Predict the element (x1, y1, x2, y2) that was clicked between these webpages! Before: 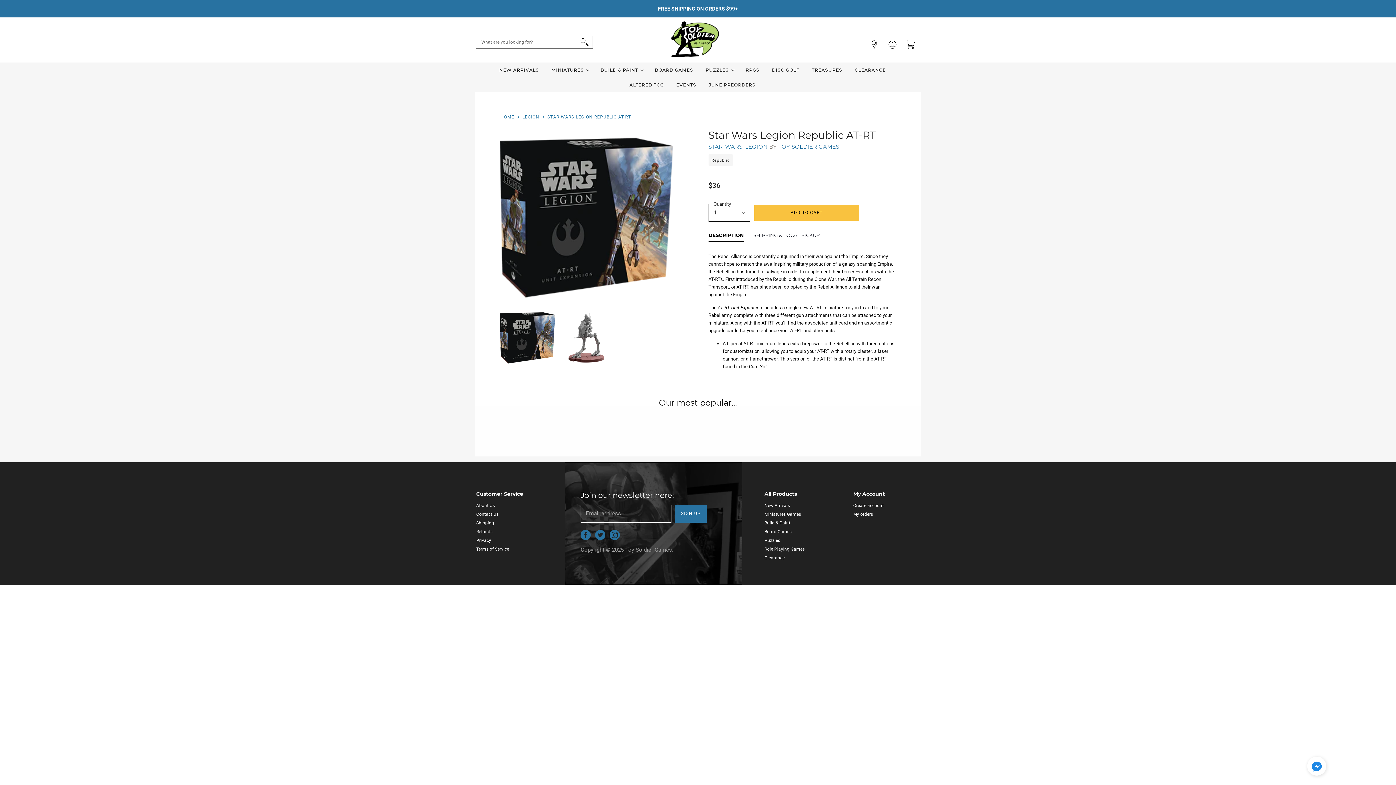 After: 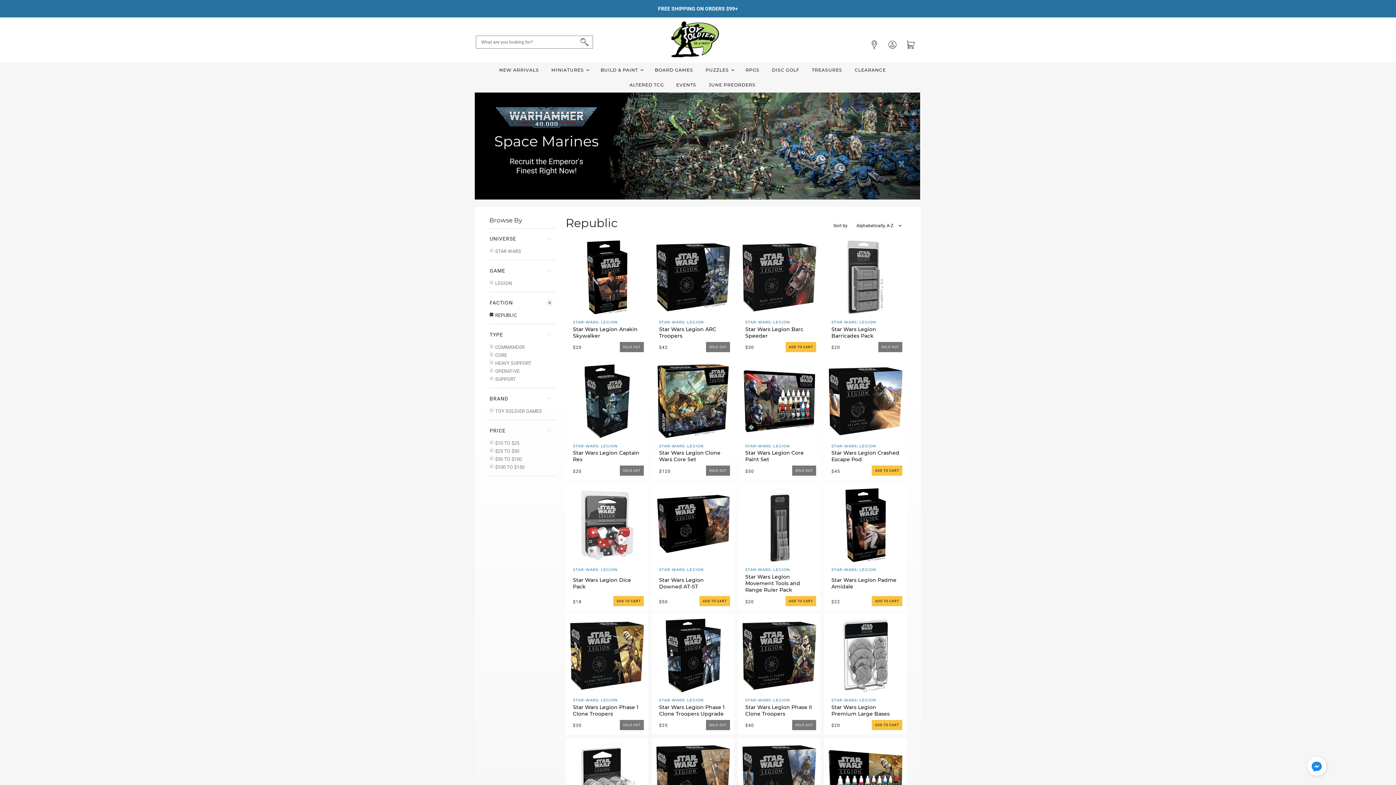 Action: label: Republic bbox: (711, 158, 730, 163)